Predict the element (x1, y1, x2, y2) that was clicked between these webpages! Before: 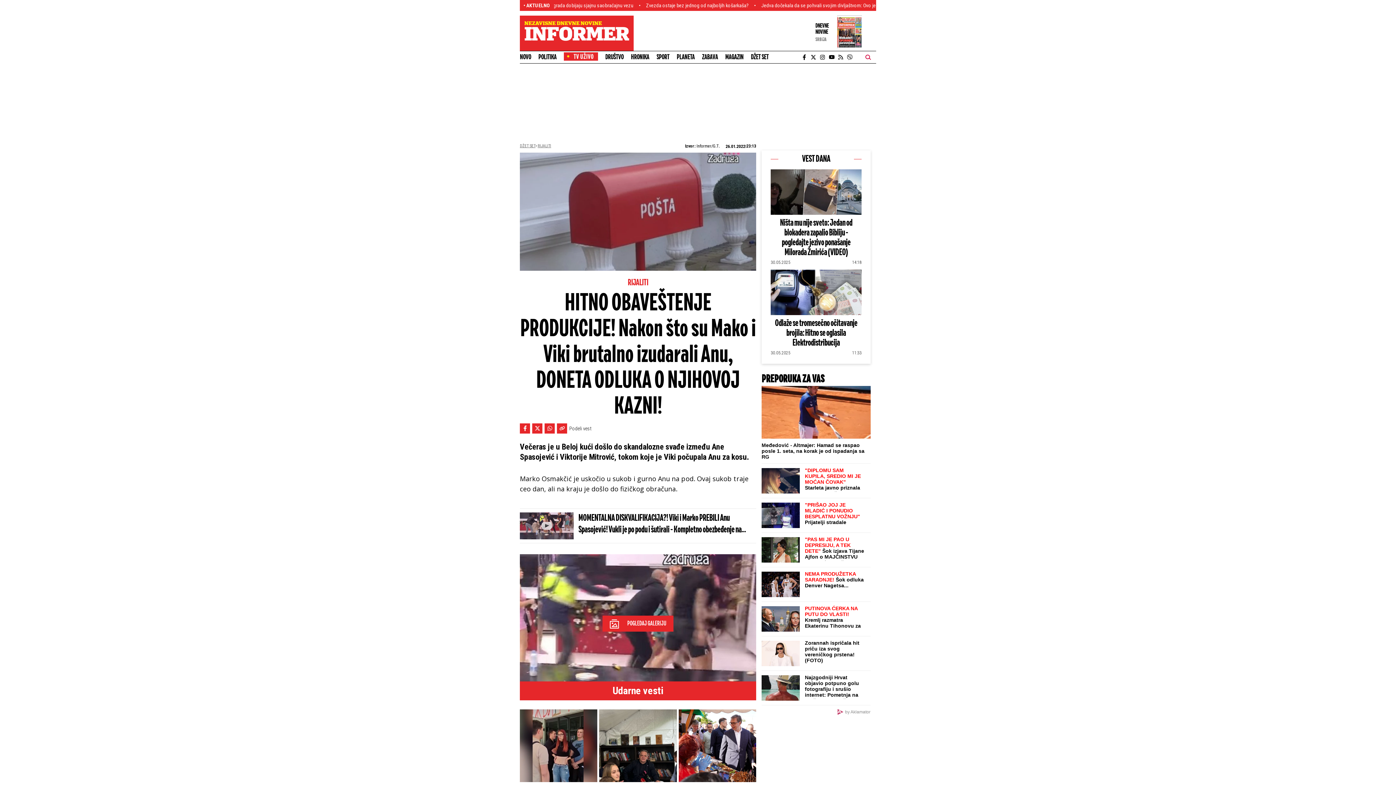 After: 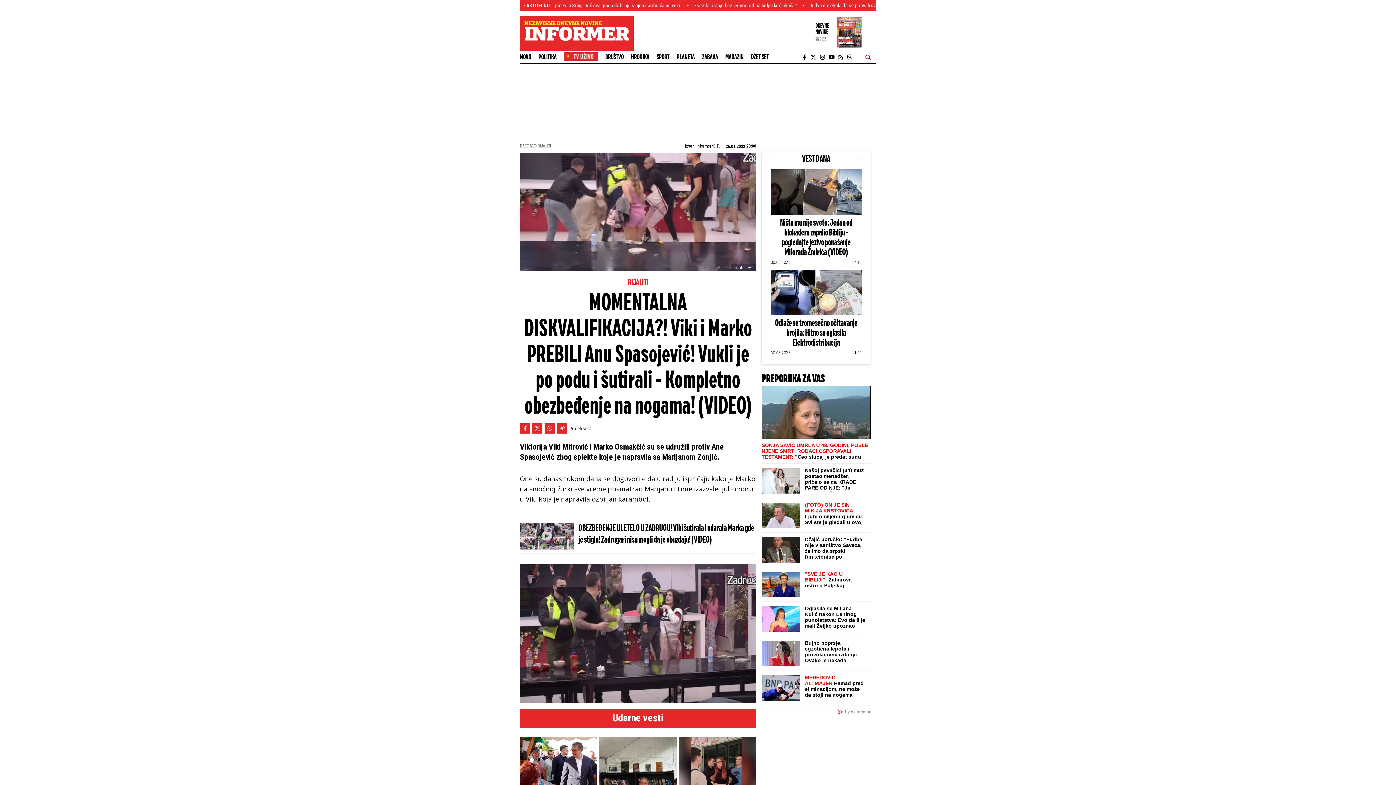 Action: bbox: (578, 512, 756, 535) label: MOMENTALNA DISKVALIFIKACIJA?! Viki i Marko PREBILI Anu Spasojević! Vukli je po podu i šutirali - Kompletno obezbeđenje na nogama! (VIDEO)